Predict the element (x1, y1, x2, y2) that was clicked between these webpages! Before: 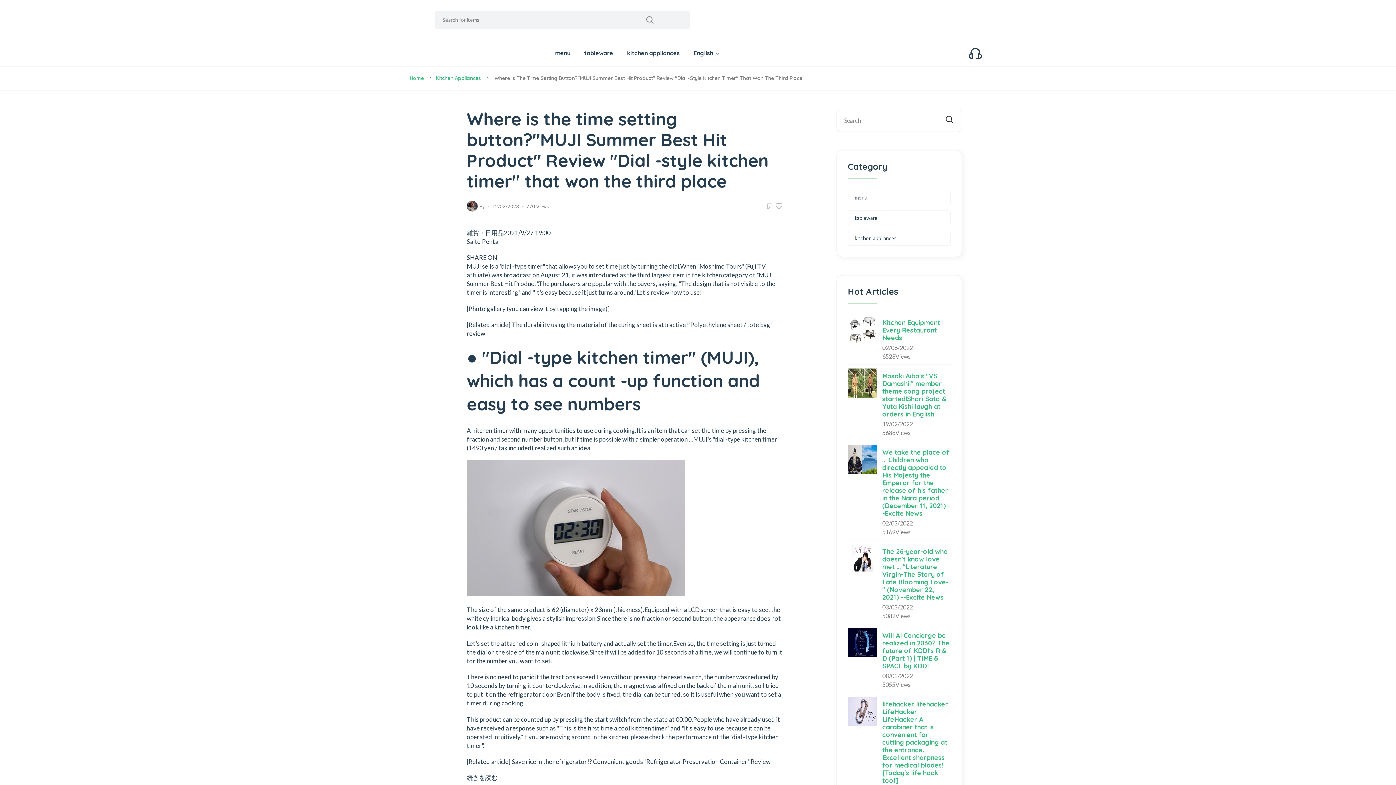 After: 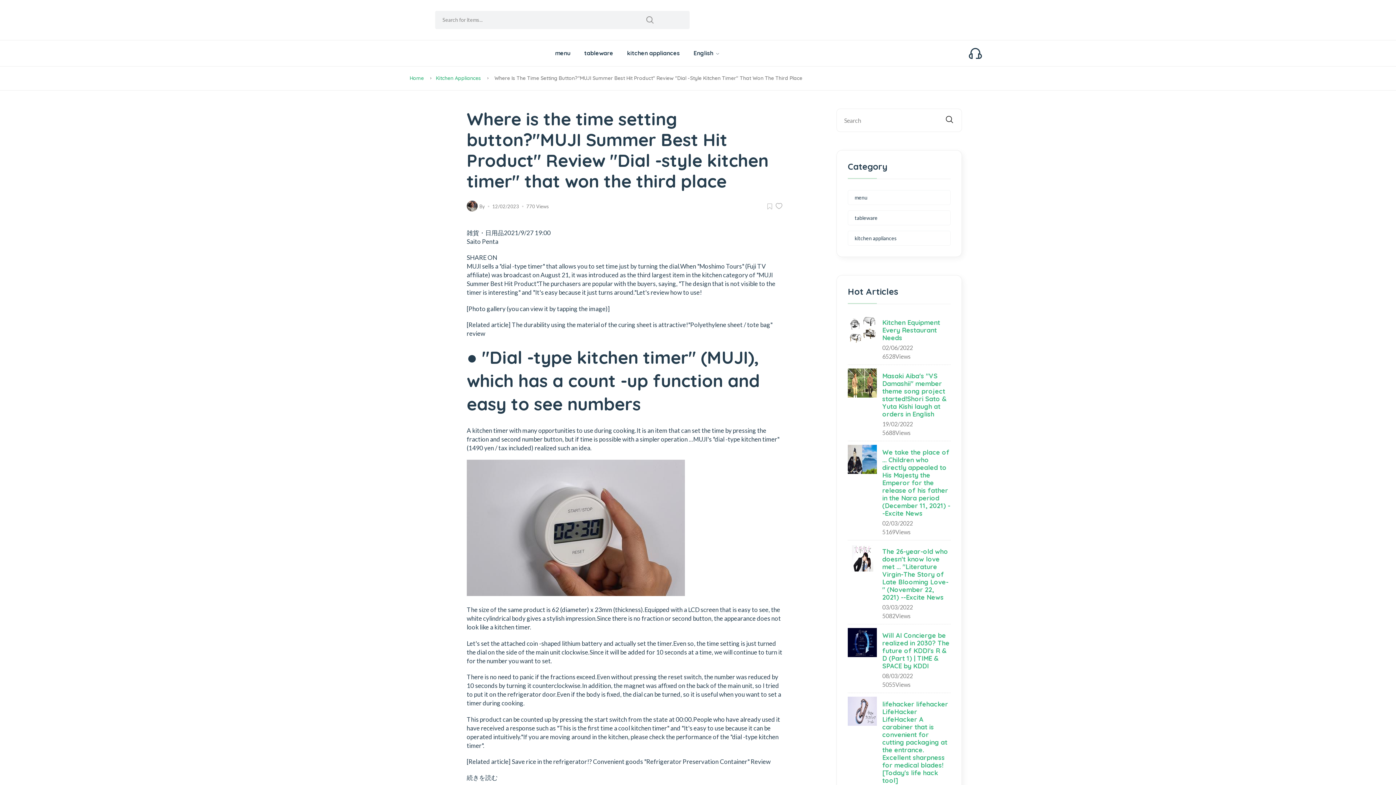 Action: bbox: (775, 202, 782, 211)